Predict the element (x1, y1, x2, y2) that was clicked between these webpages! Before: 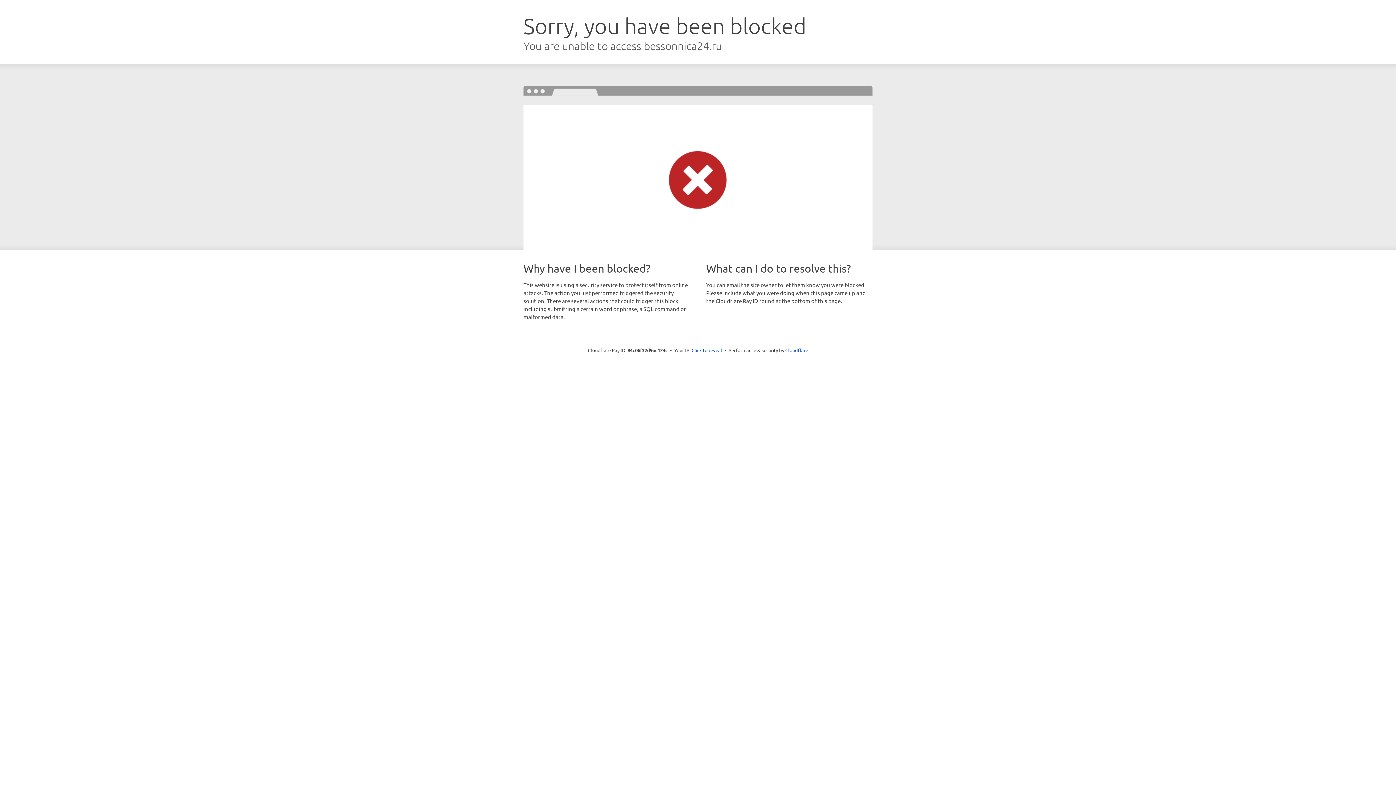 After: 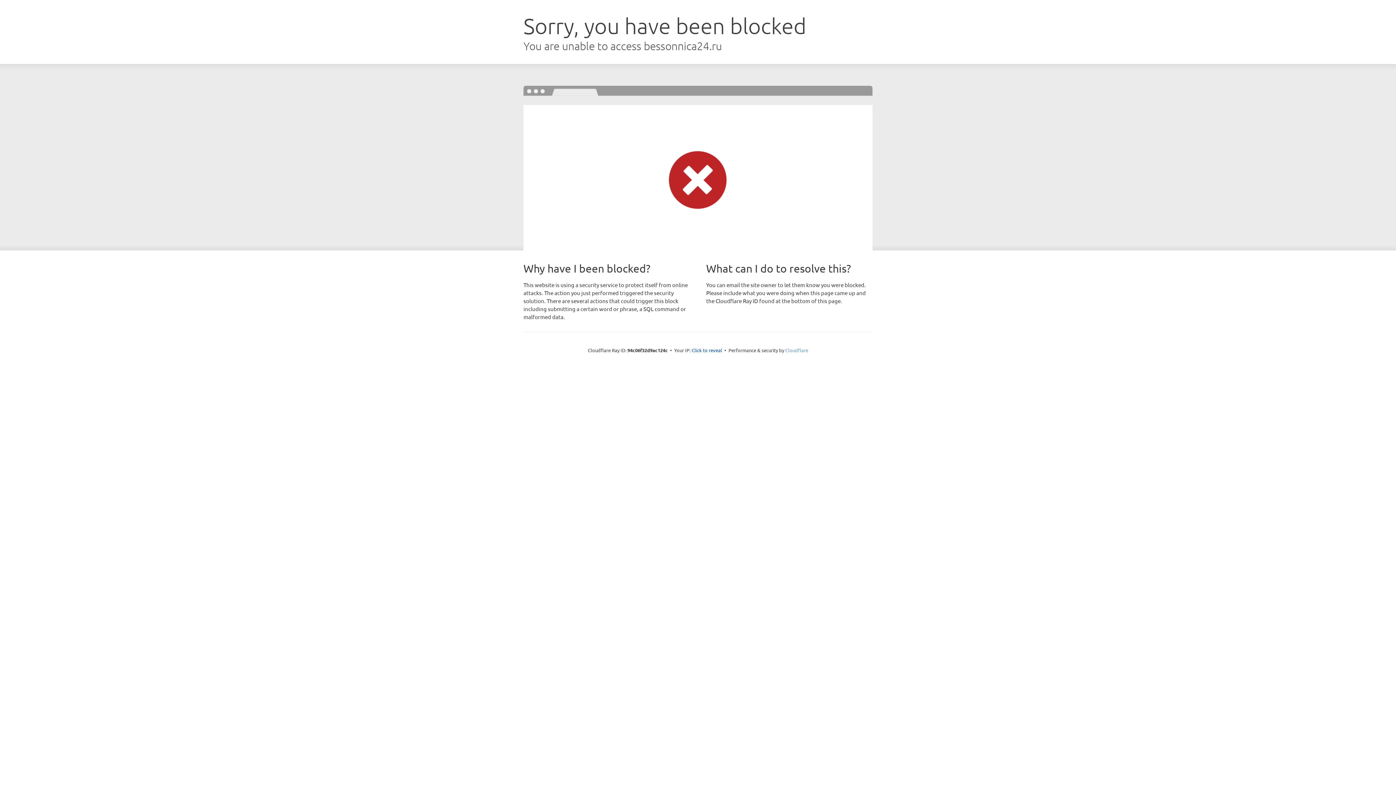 Action: bbox: (785, 347, 808, 353) label: Cloudflare